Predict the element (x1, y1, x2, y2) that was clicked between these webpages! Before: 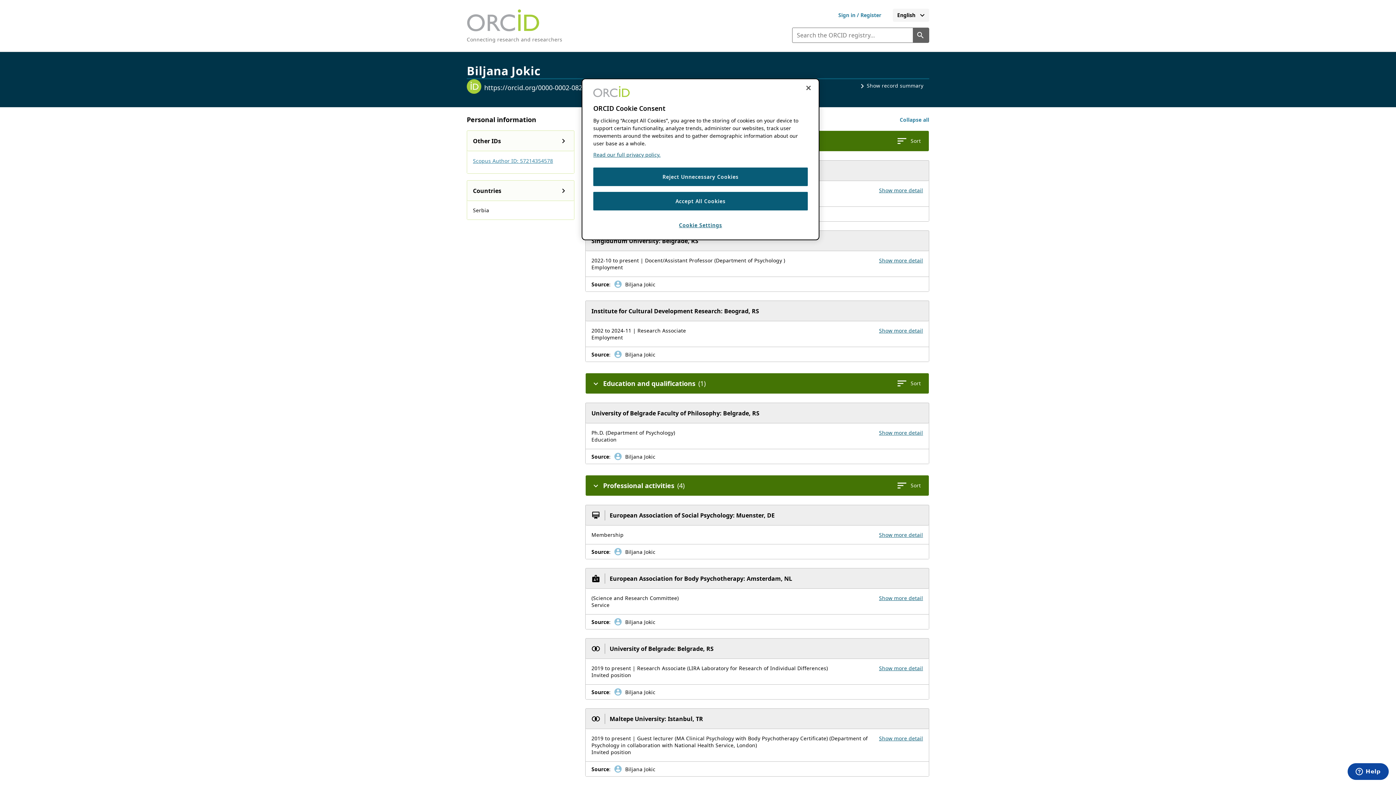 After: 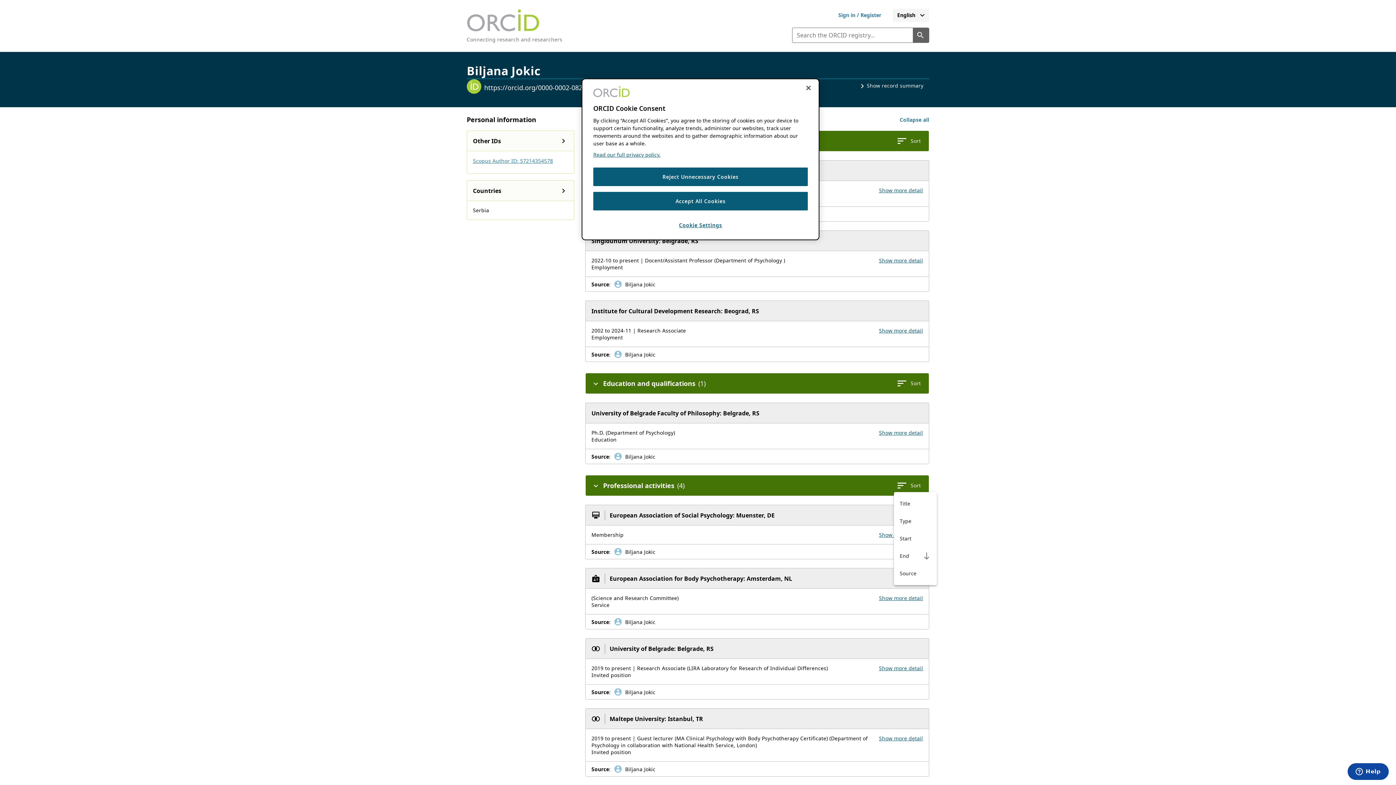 Action: label: Sort your professional activities bbox: (894, 479, 923, 492)